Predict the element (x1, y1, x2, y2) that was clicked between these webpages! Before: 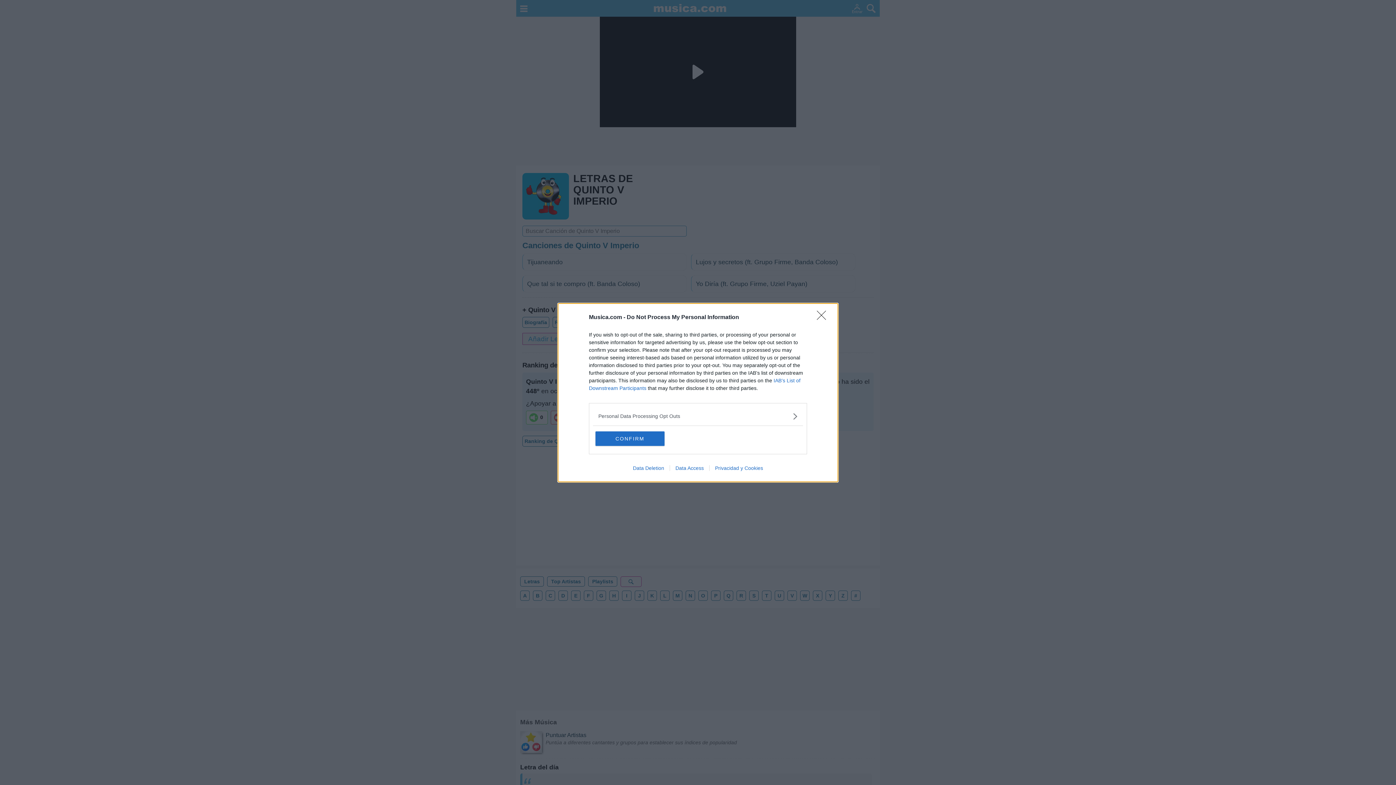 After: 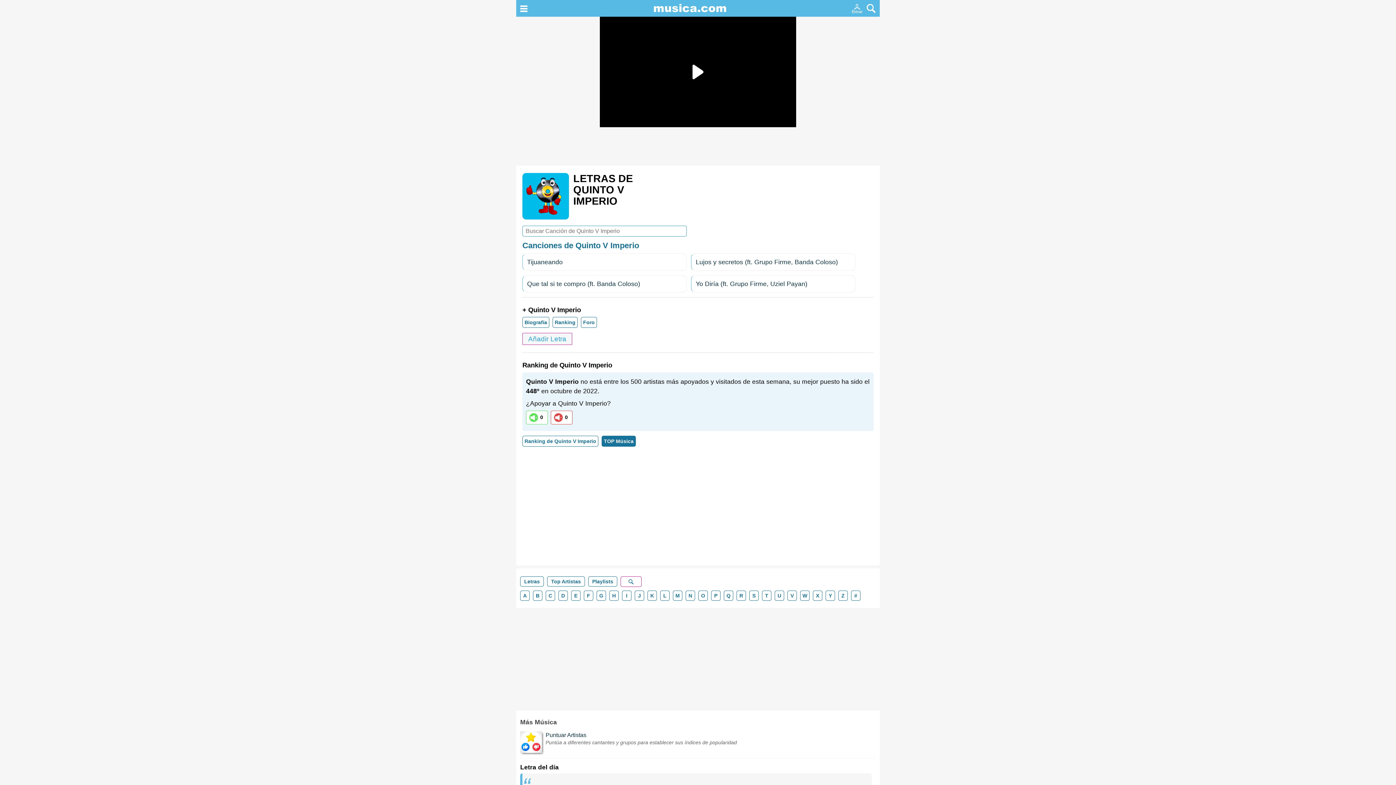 Action: label: CONFIRM bbox: (595, 431, 664, 446)